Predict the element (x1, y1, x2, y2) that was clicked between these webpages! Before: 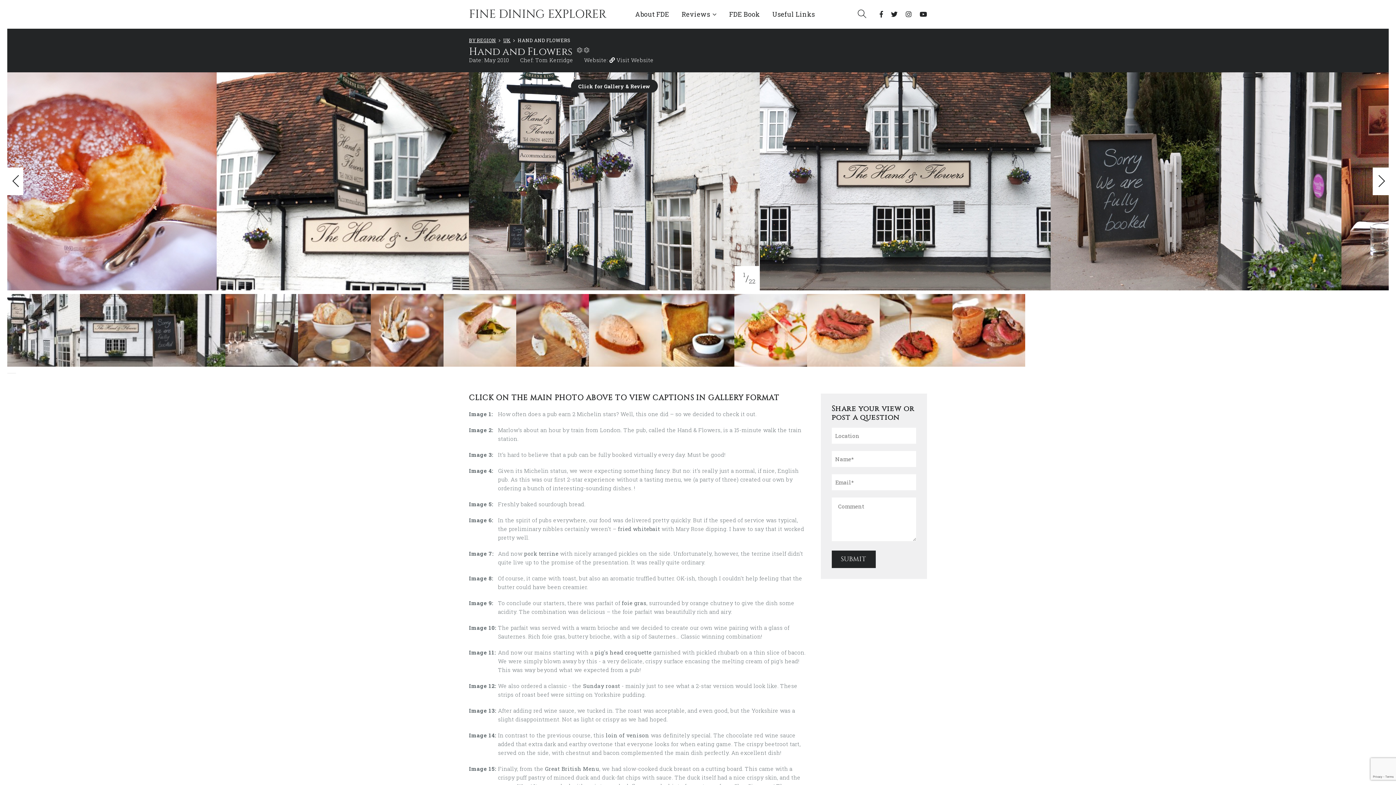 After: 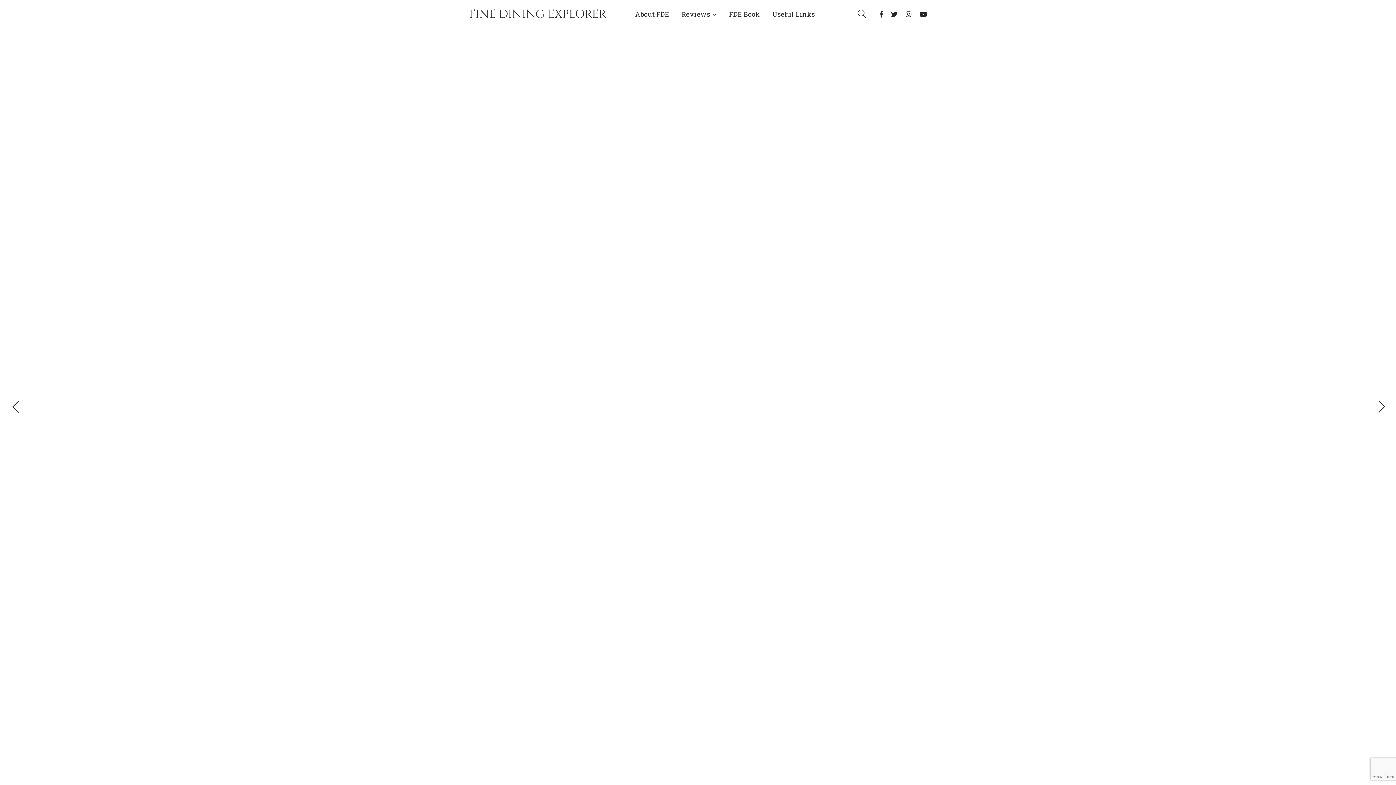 Action: label: FINE DINING EXPLORER bbox: (469, 8, 606, 20)